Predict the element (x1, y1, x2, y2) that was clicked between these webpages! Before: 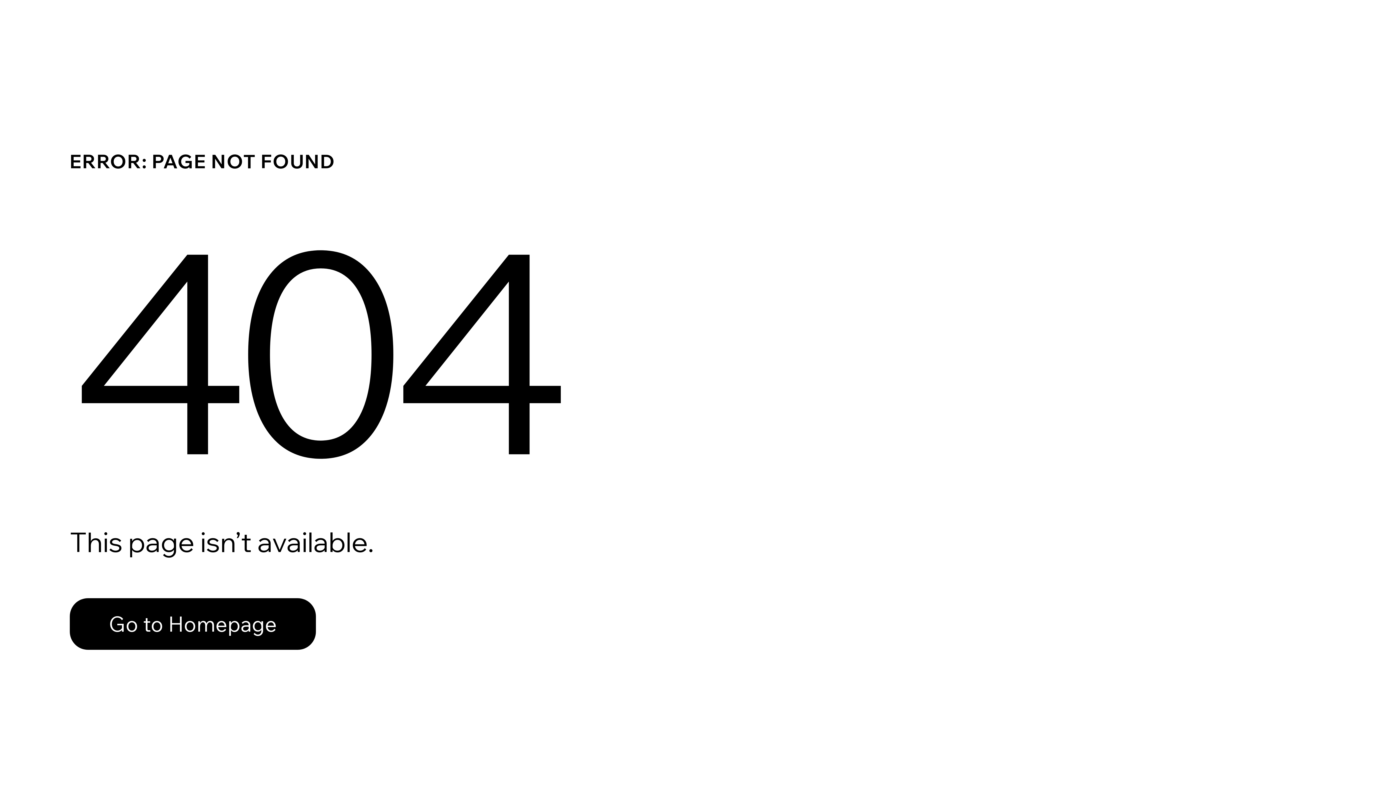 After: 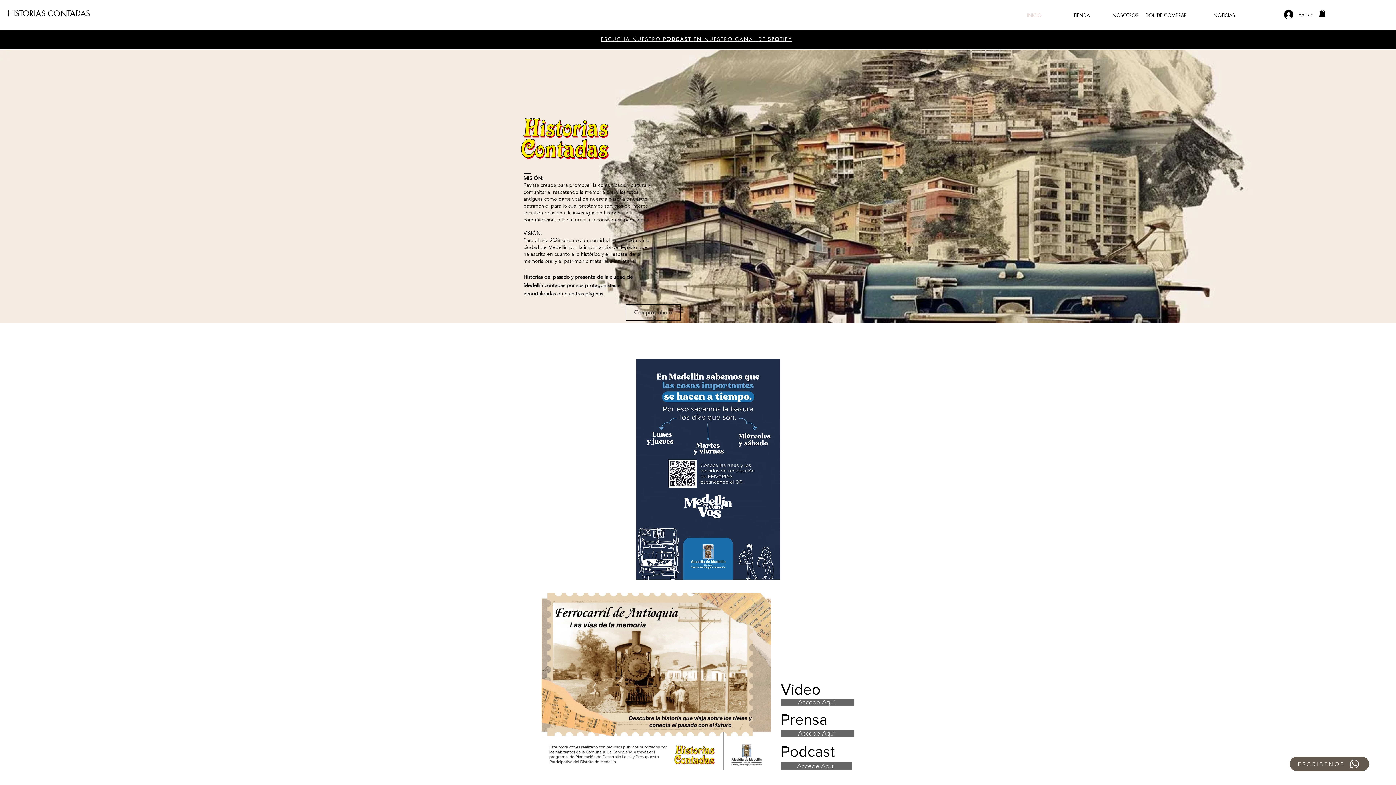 Action: label: Go to Homepage bbox: (69, 582, 768, 659)